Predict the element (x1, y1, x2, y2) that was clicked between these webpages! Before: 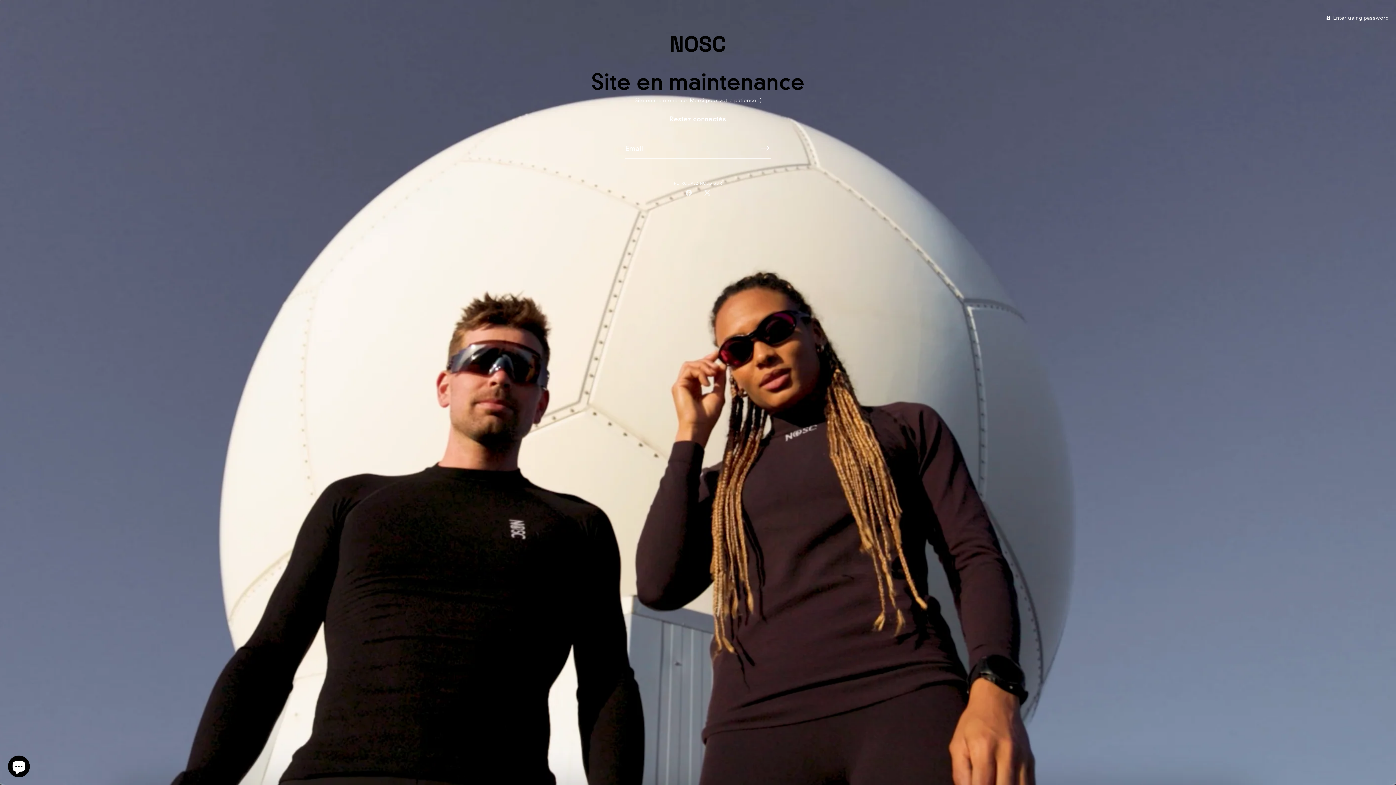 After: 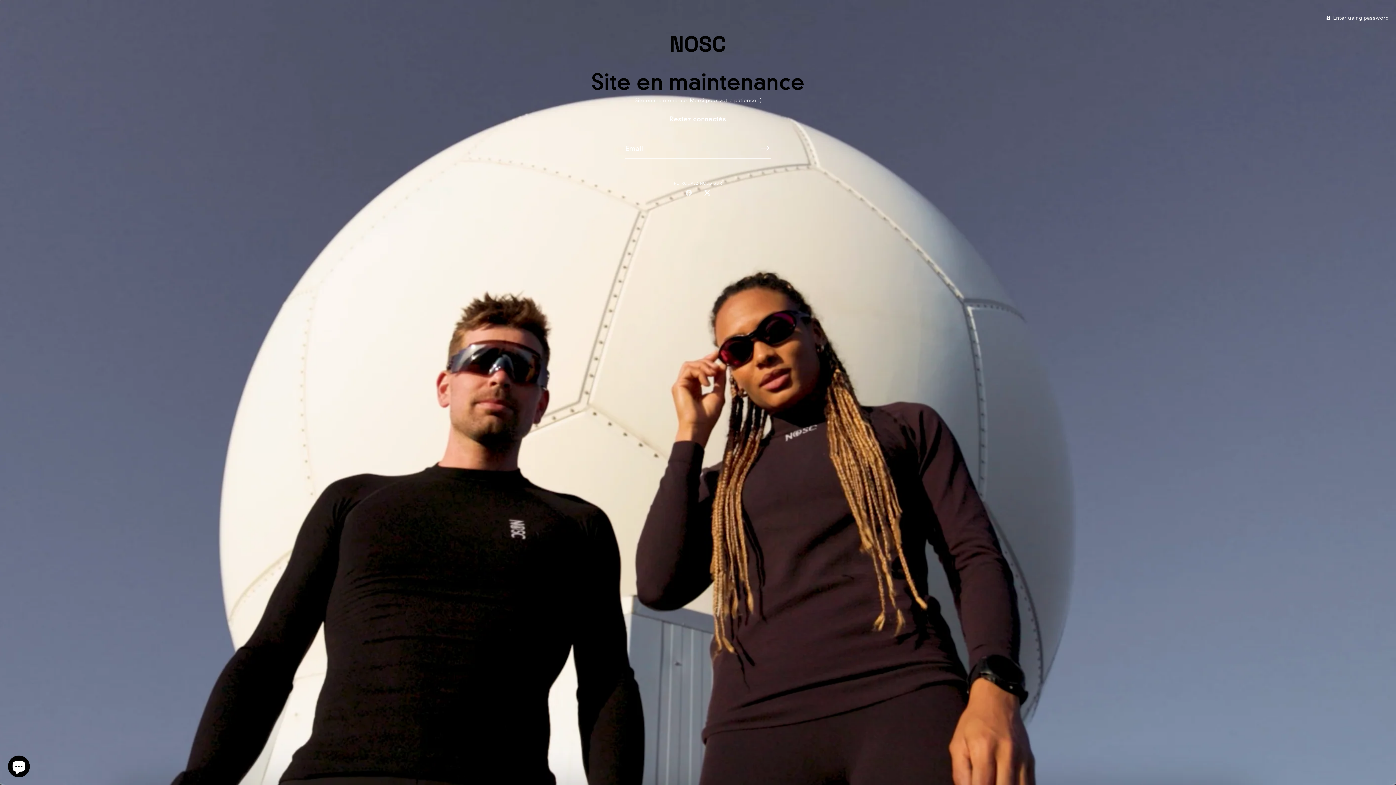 Action: label: Share on Twitter bbox: (704, 189, 710, 195)